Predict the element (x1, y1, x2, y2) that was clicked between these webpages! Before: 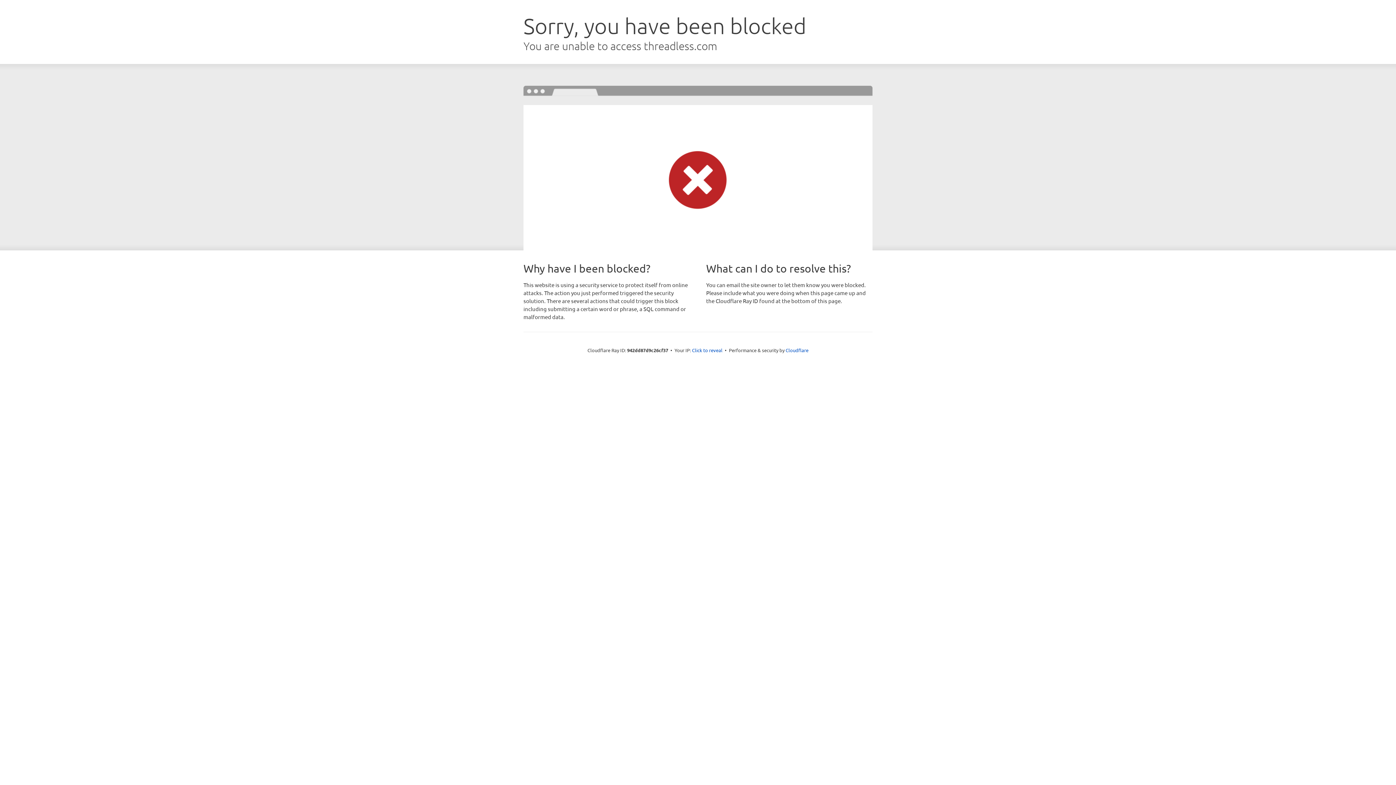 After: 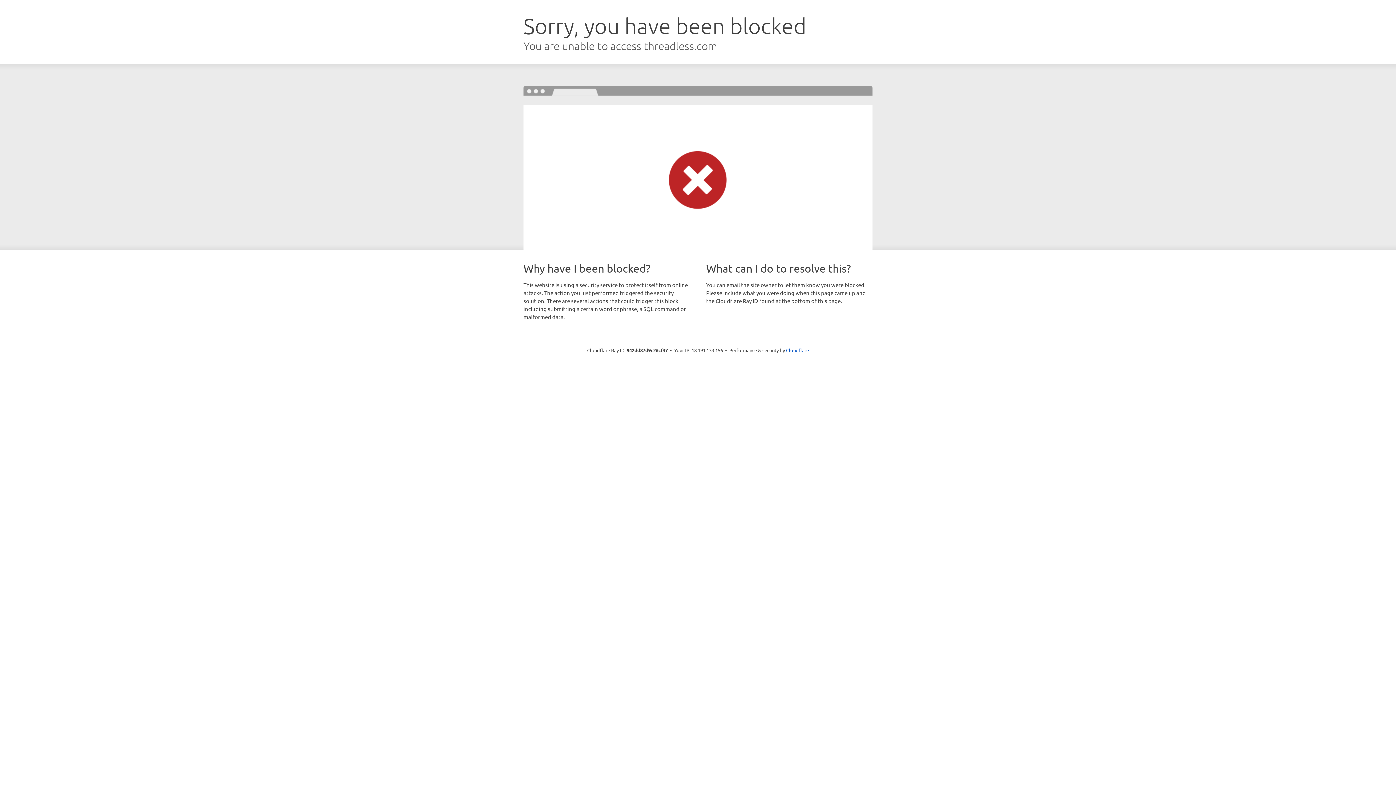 Action: label: Click to reveal bbox: (692, 346, 722, 353)